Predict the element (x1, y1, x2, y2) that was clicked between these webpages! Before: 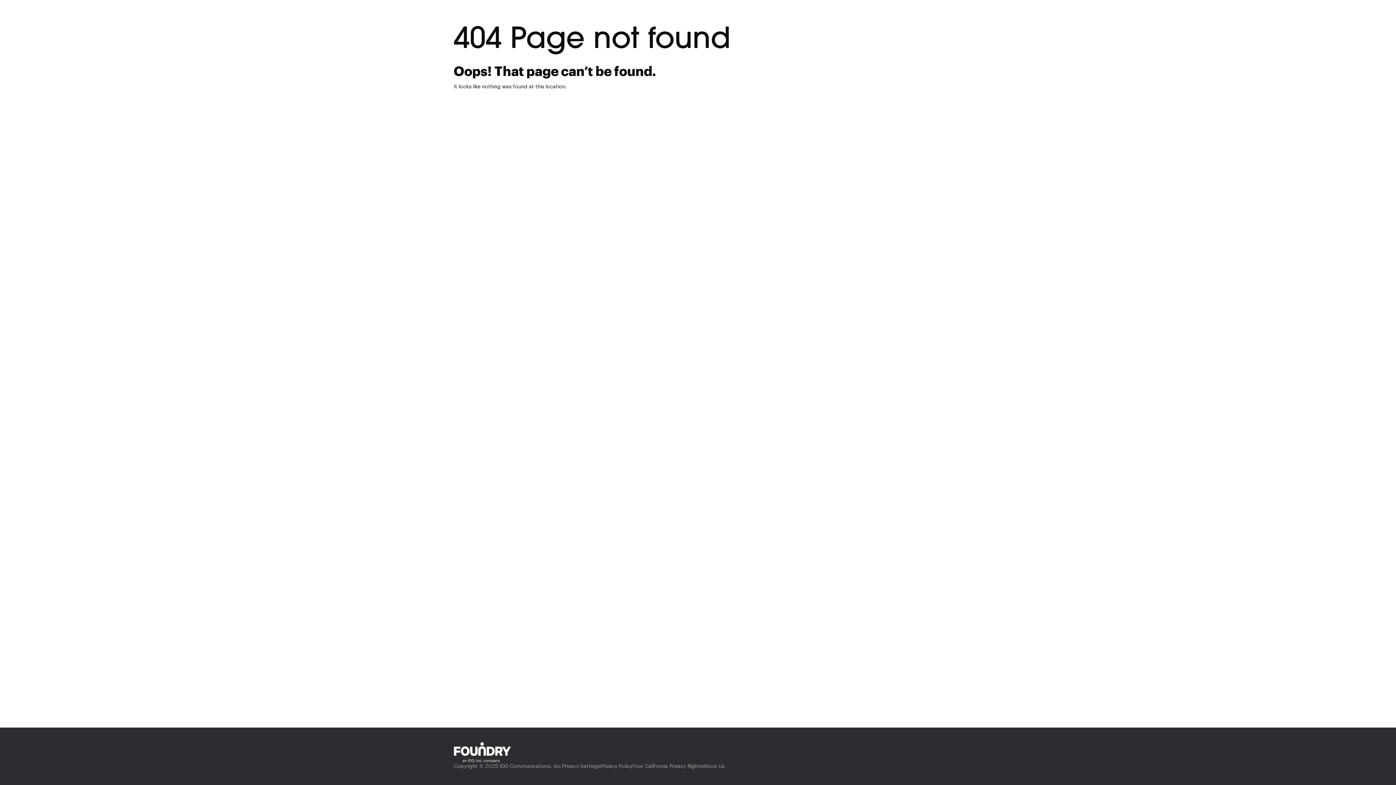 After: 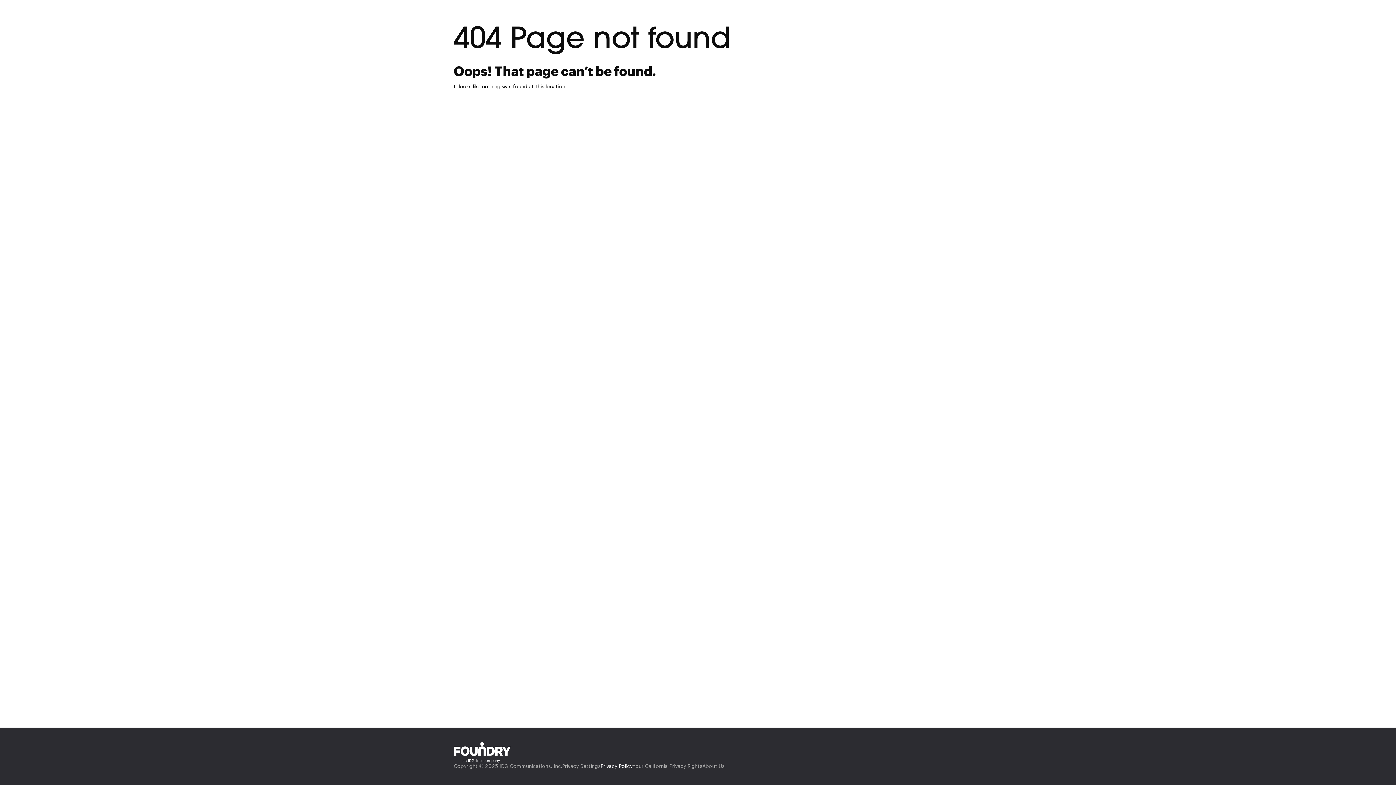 Action: bbox: (600, 763, 632, 770) label: Privacy Policy